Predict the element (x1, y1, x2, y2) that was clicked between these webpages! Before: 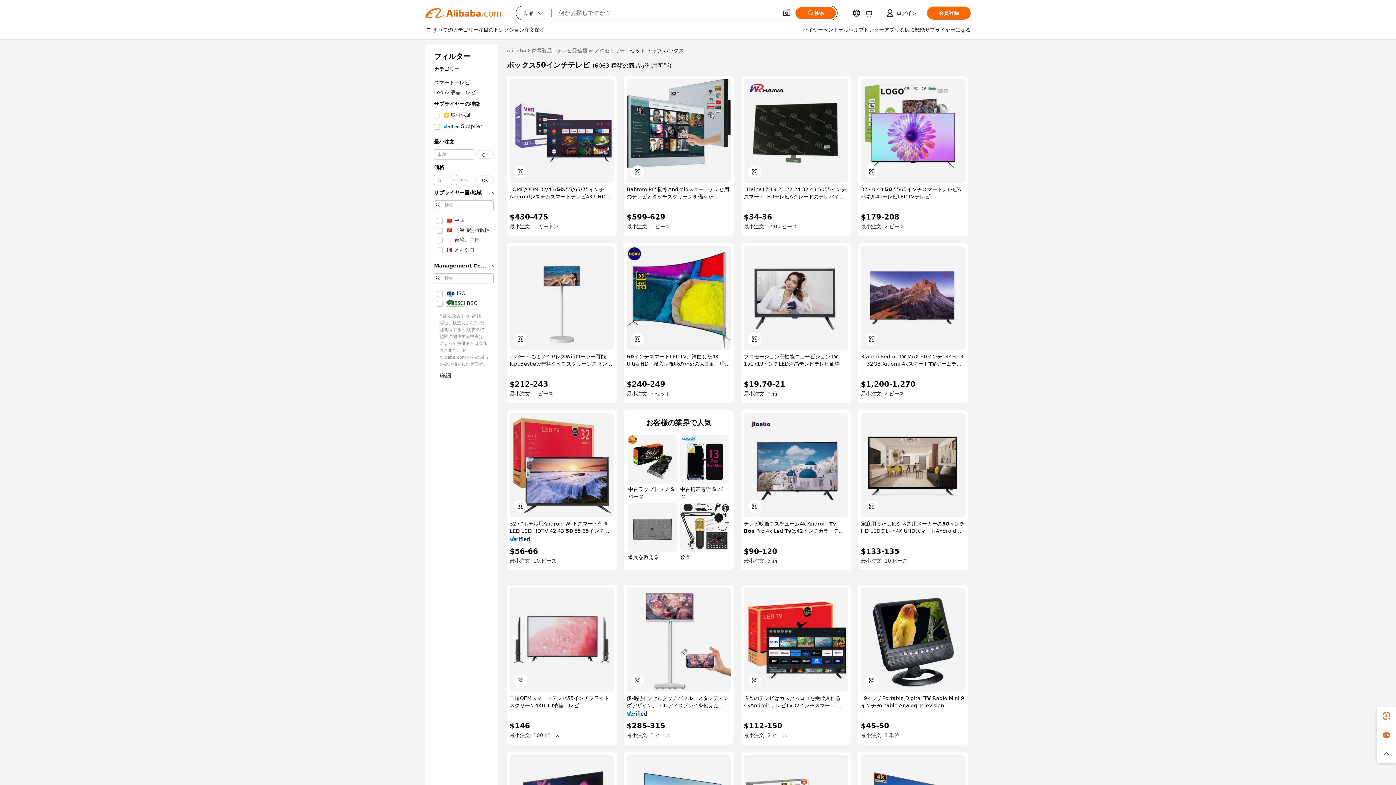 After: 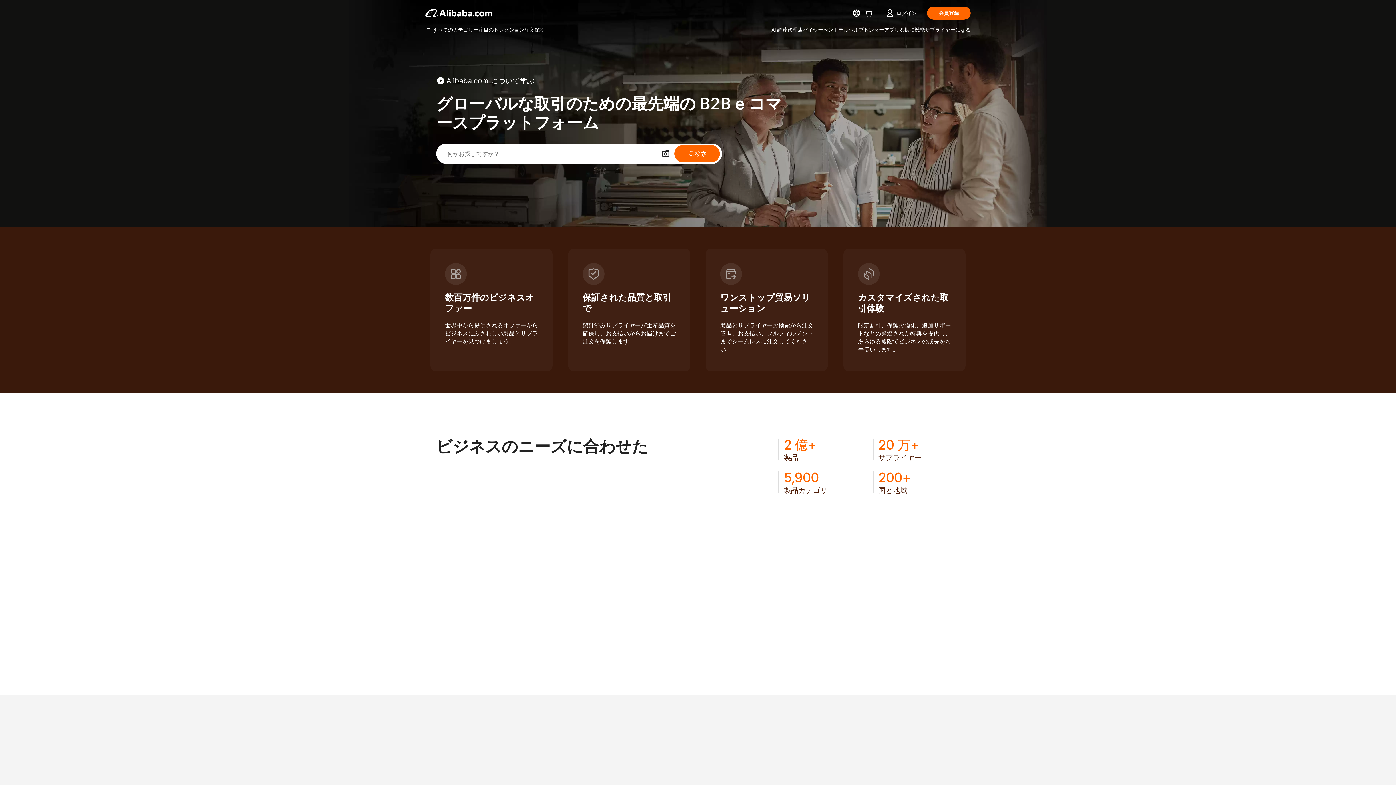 Action: bbox: (506, 46, 526, 54) label: Alibaba